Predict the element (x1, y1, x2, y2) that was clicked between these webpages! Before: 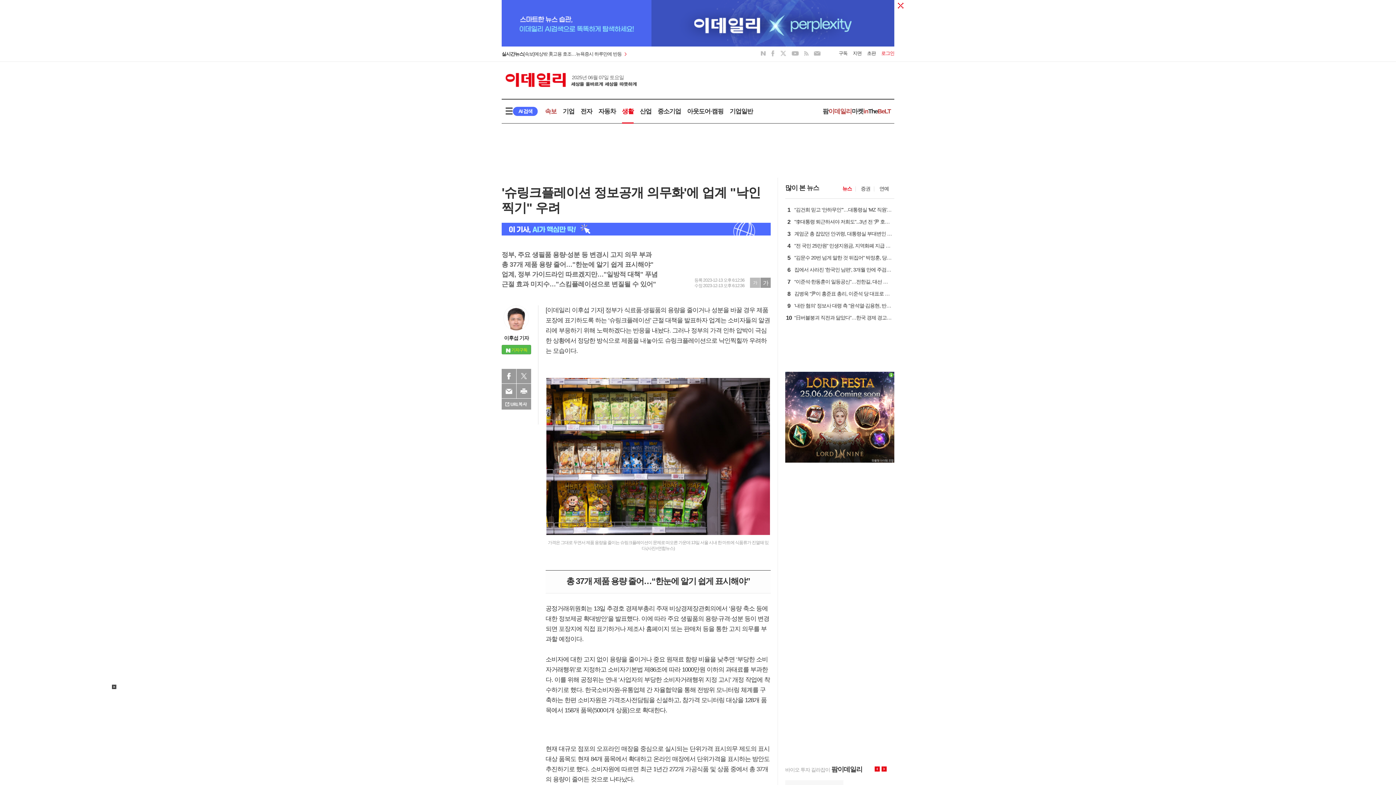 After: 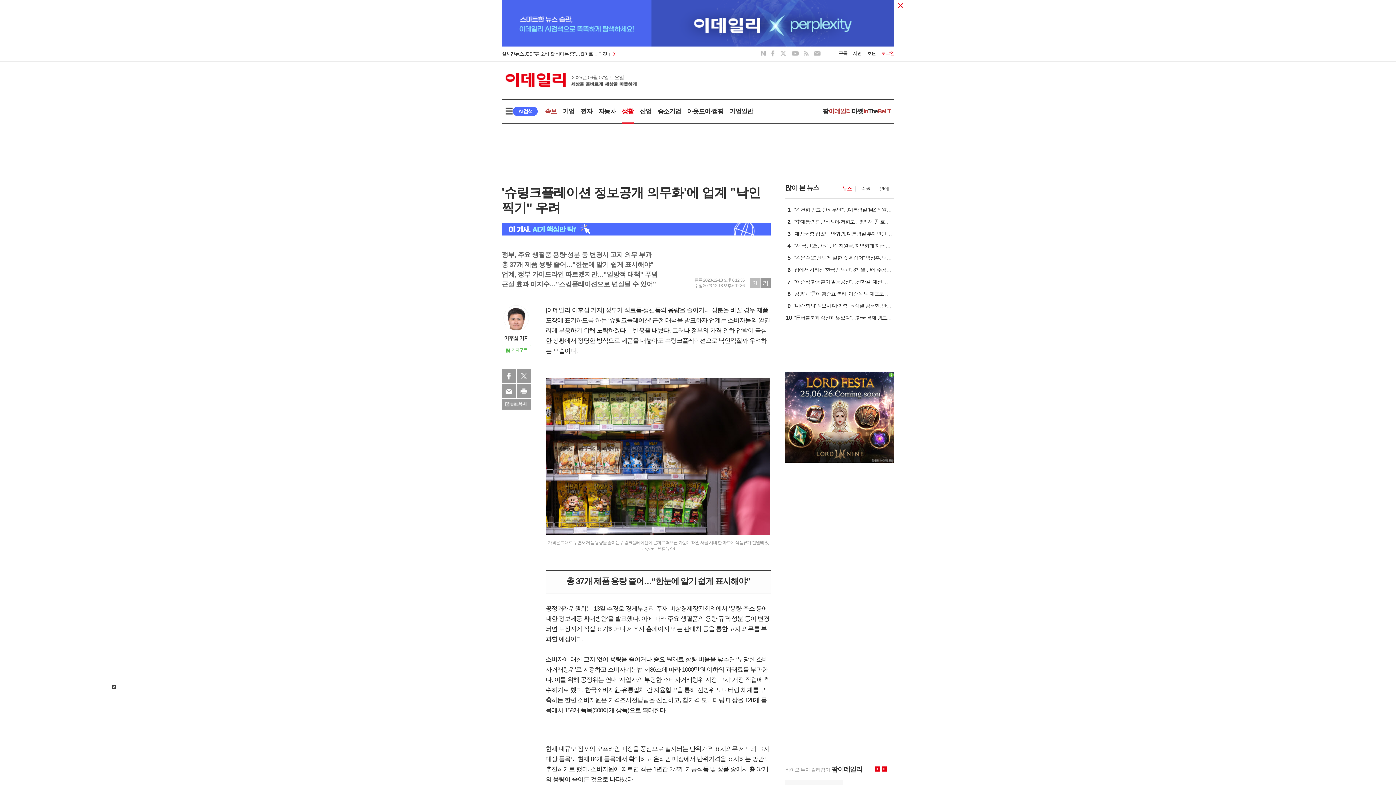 Action: label: 기자구독 bbox: (501, 345, 531, 354)